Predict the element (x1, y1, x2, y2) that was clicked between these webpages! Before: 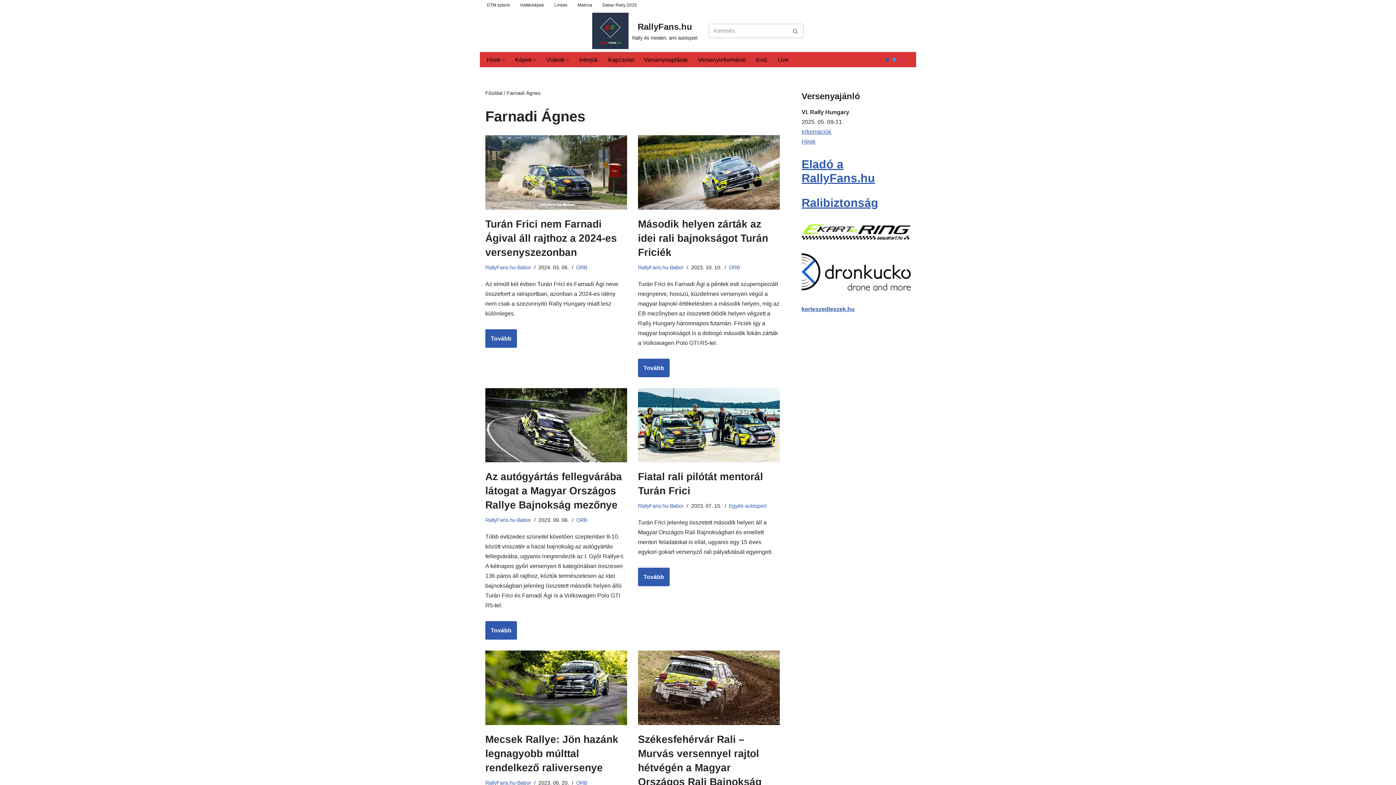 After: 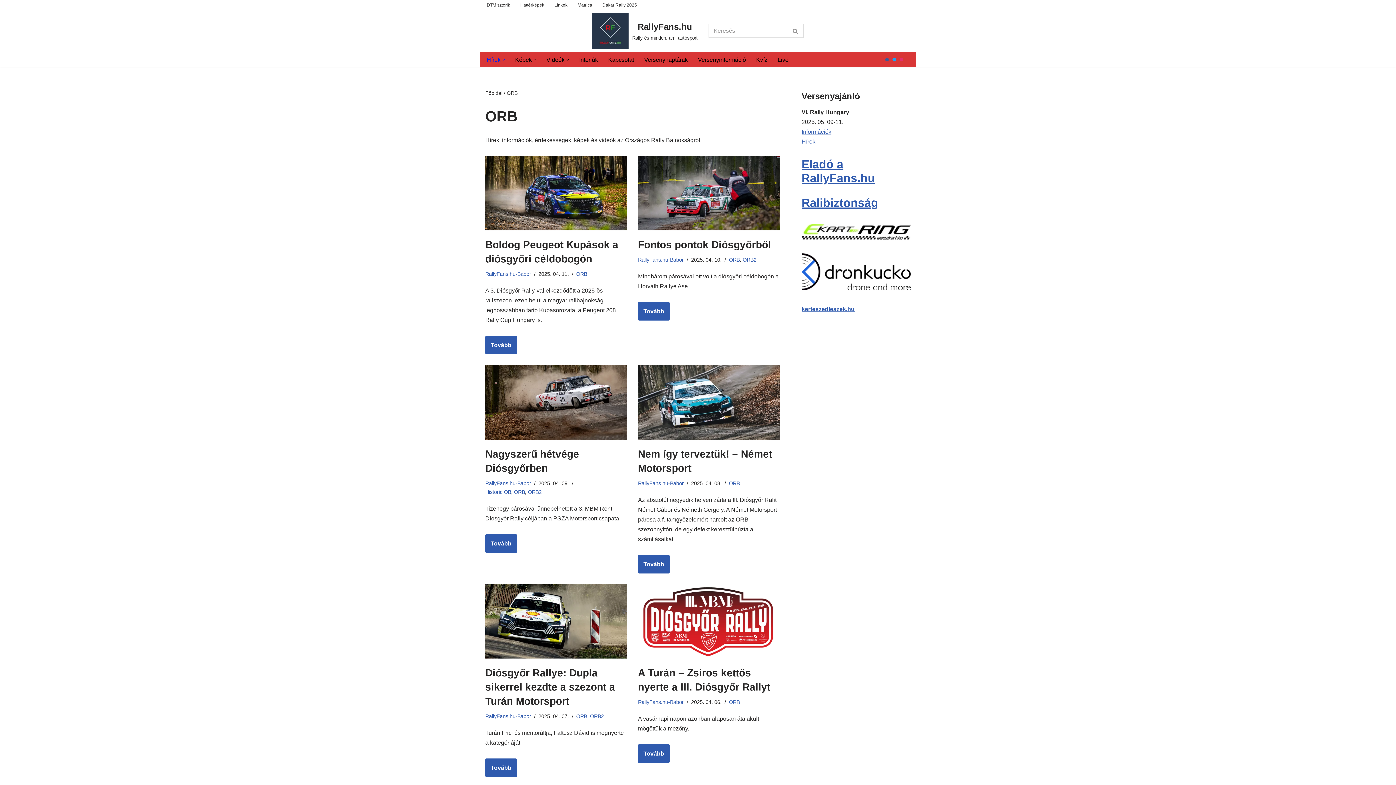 Action: bbox: (576, 517, 587, 523) label: ORB